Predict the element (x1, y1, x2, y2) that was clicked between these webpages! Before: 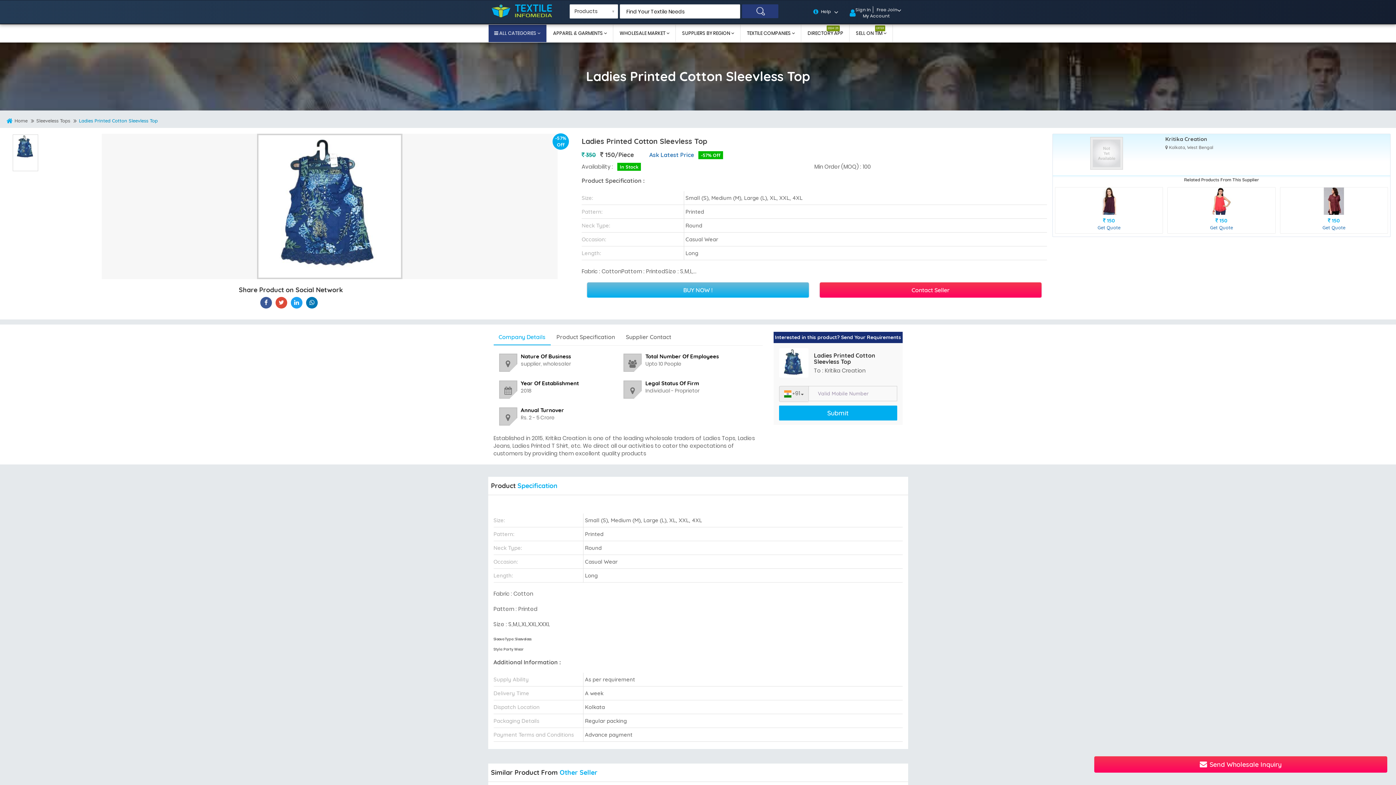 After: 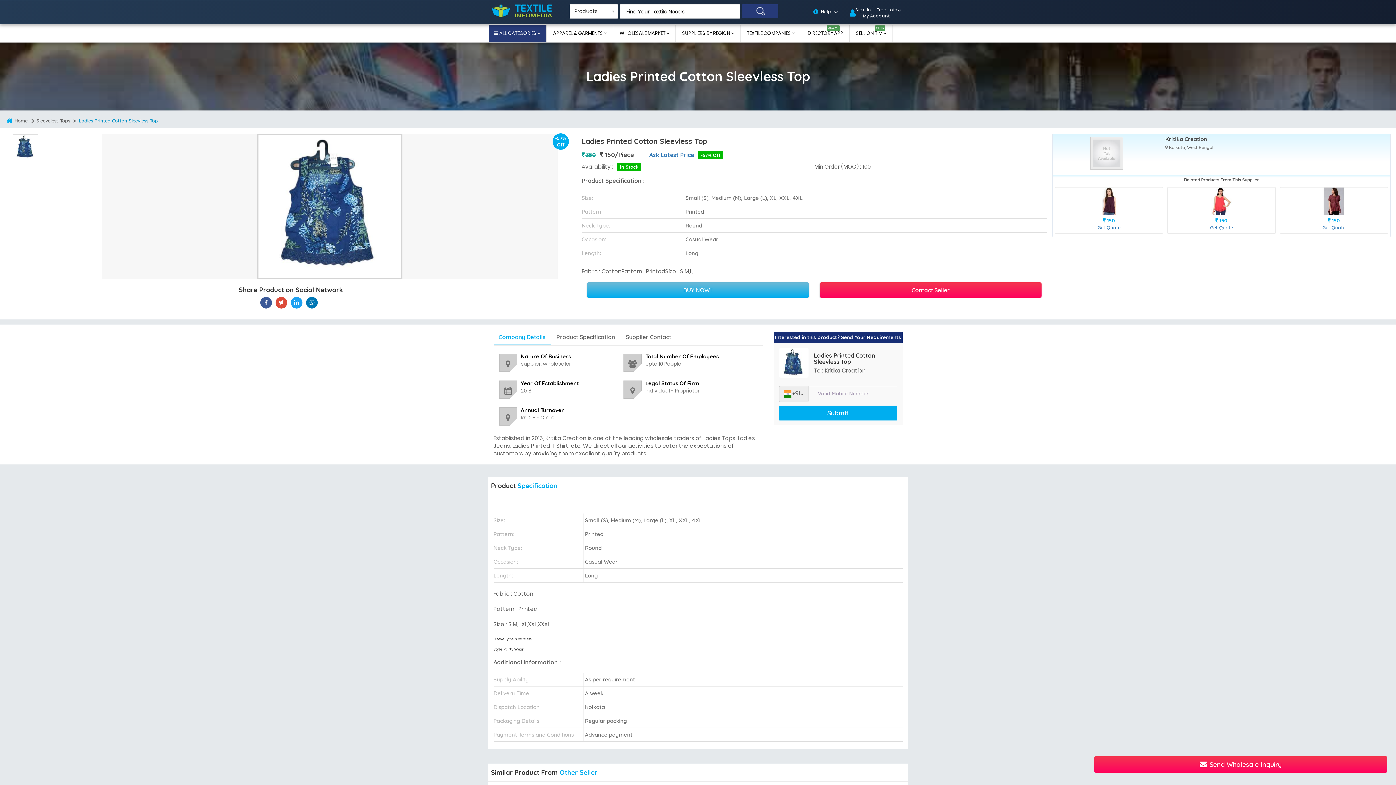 Action: label: Ladies Printed Cotton Sleevless Top  On TIM bbox: (306, 298, 317, 306)